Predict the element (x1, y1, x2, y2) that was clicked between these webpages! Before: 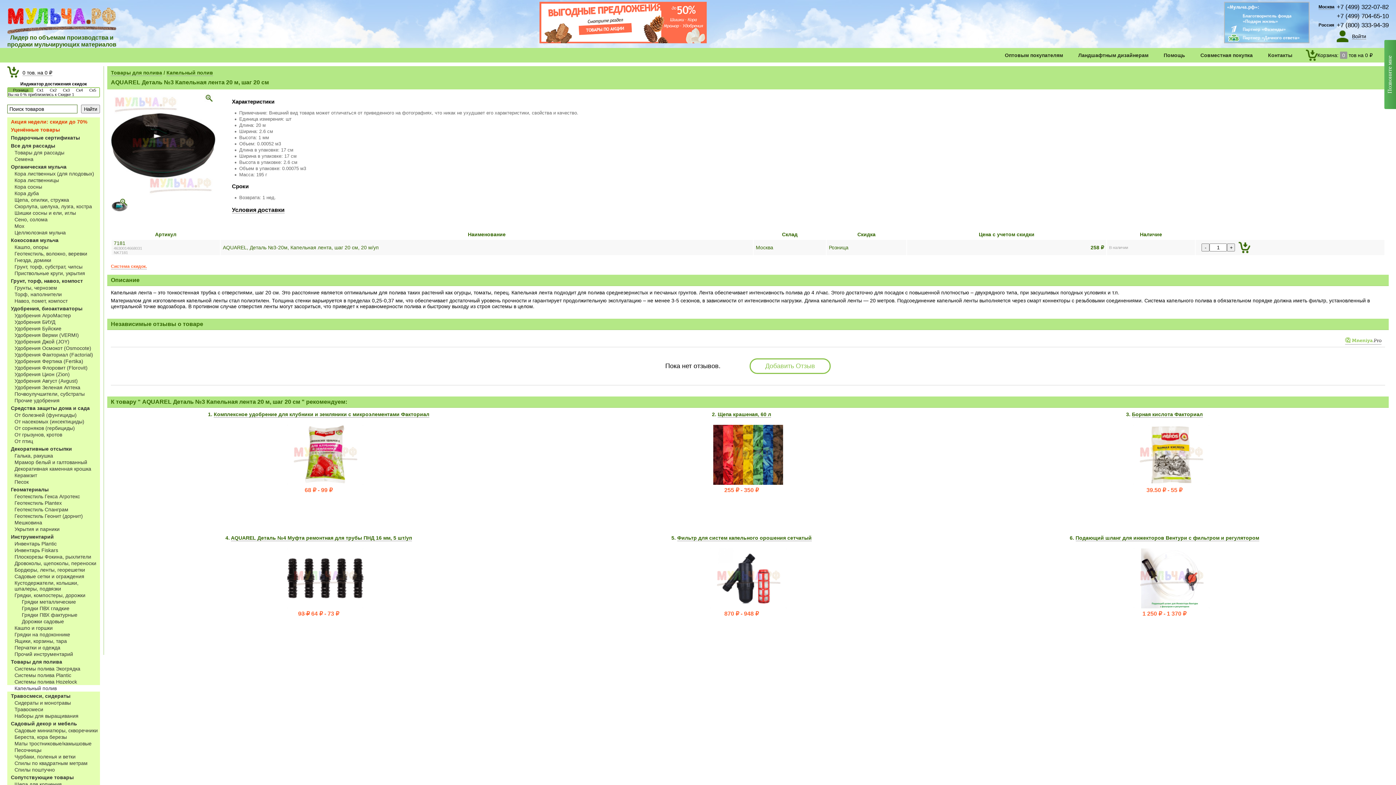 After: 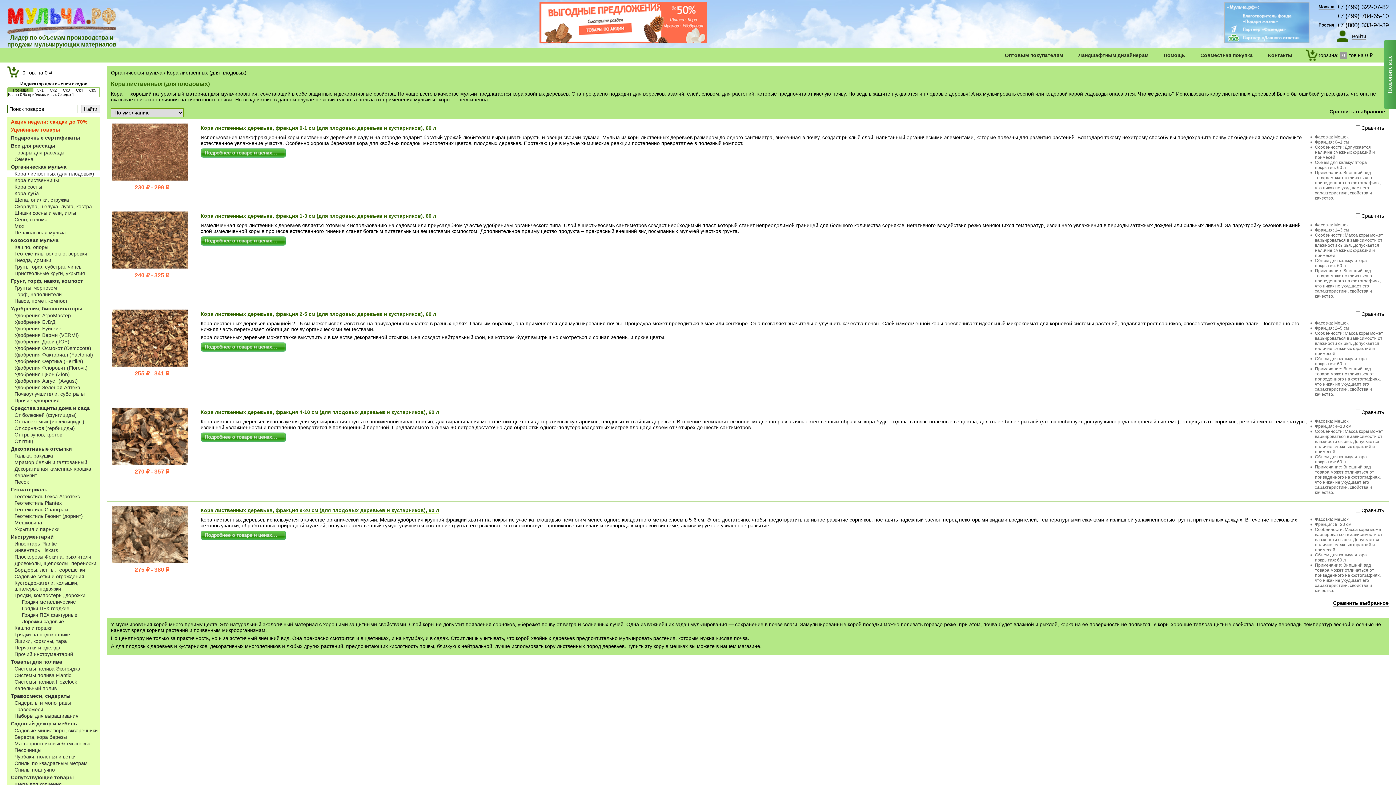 Action: bbox: (7, 170, 100, 177) label: Кора лиственных (для плодовых)